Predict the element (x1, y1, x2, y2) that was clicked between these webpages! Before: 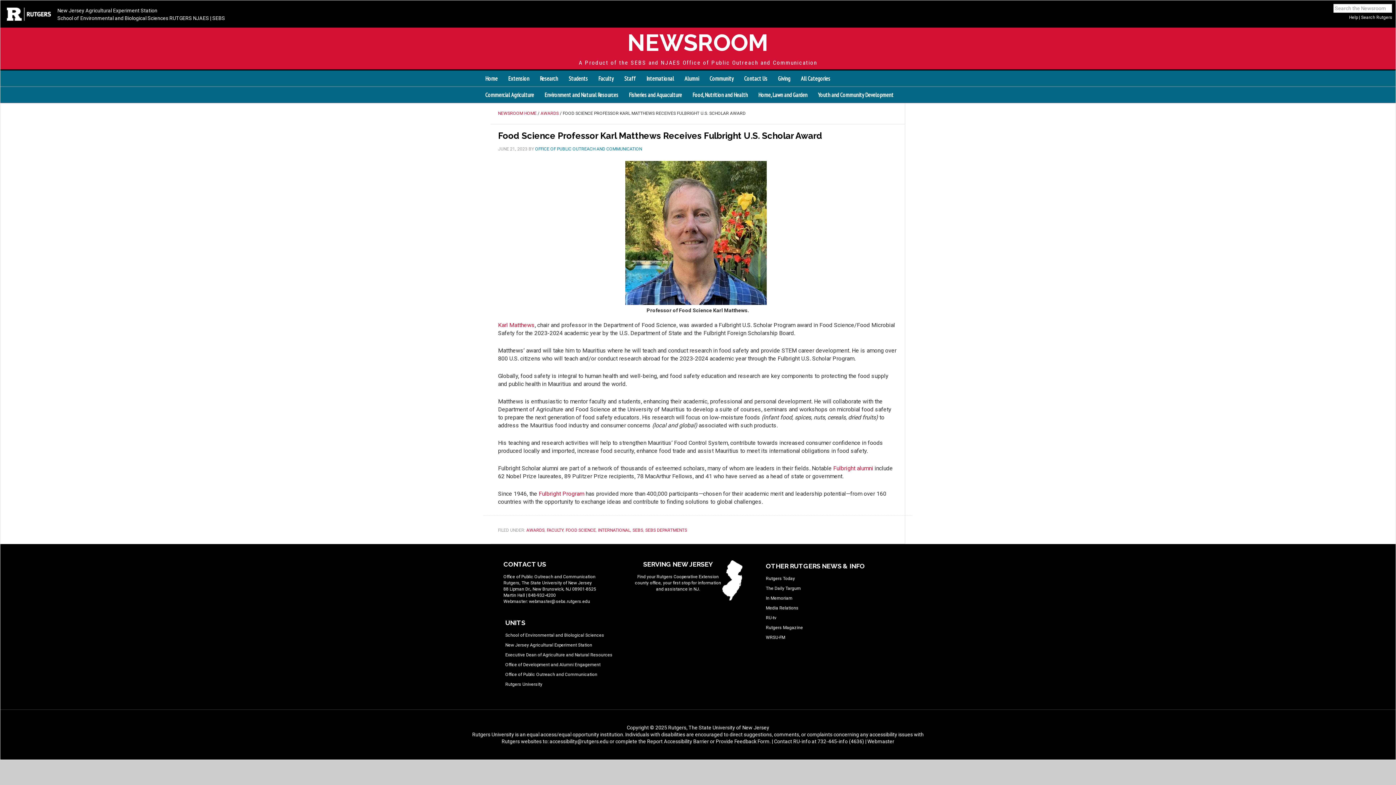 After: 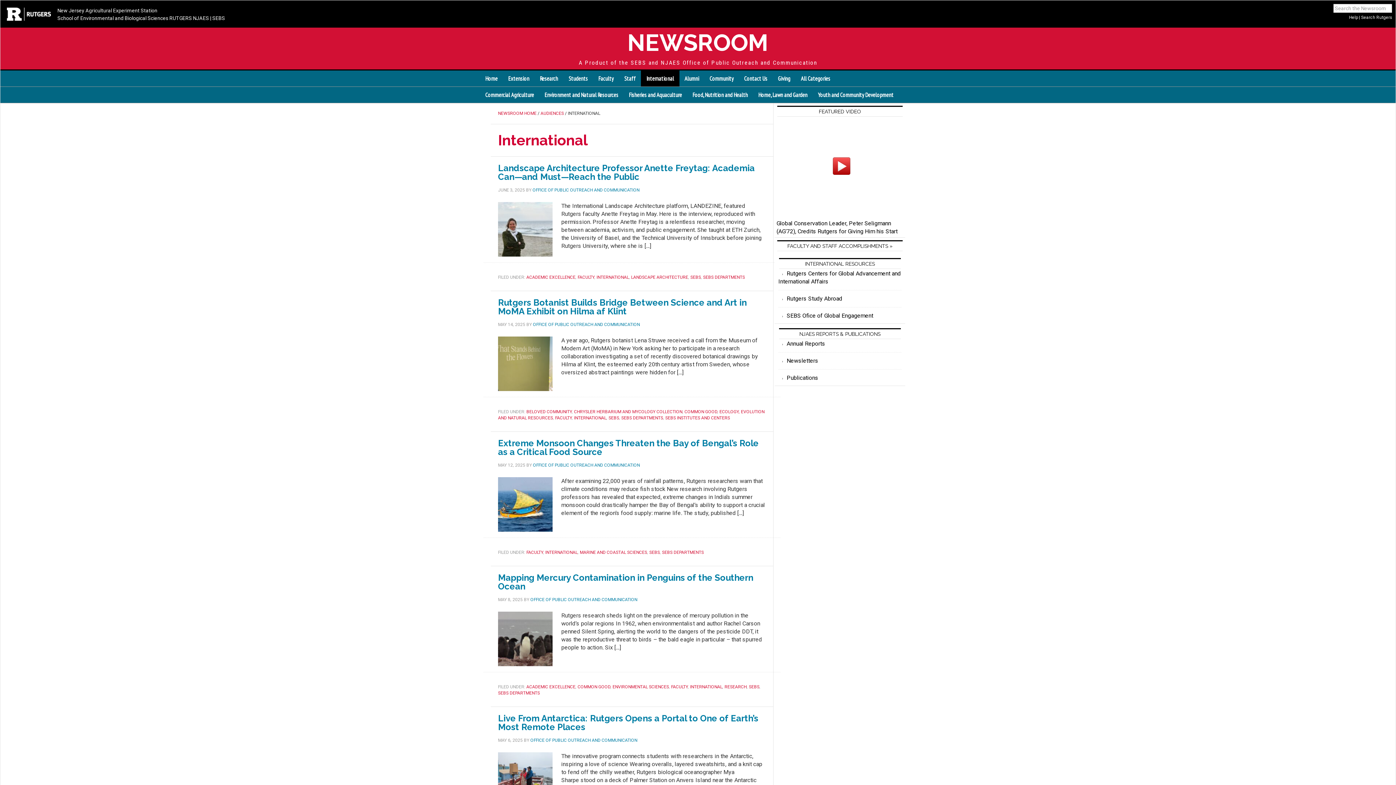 Action: bbox: (598, 528, 630, 533) label: INTERNATIONAL